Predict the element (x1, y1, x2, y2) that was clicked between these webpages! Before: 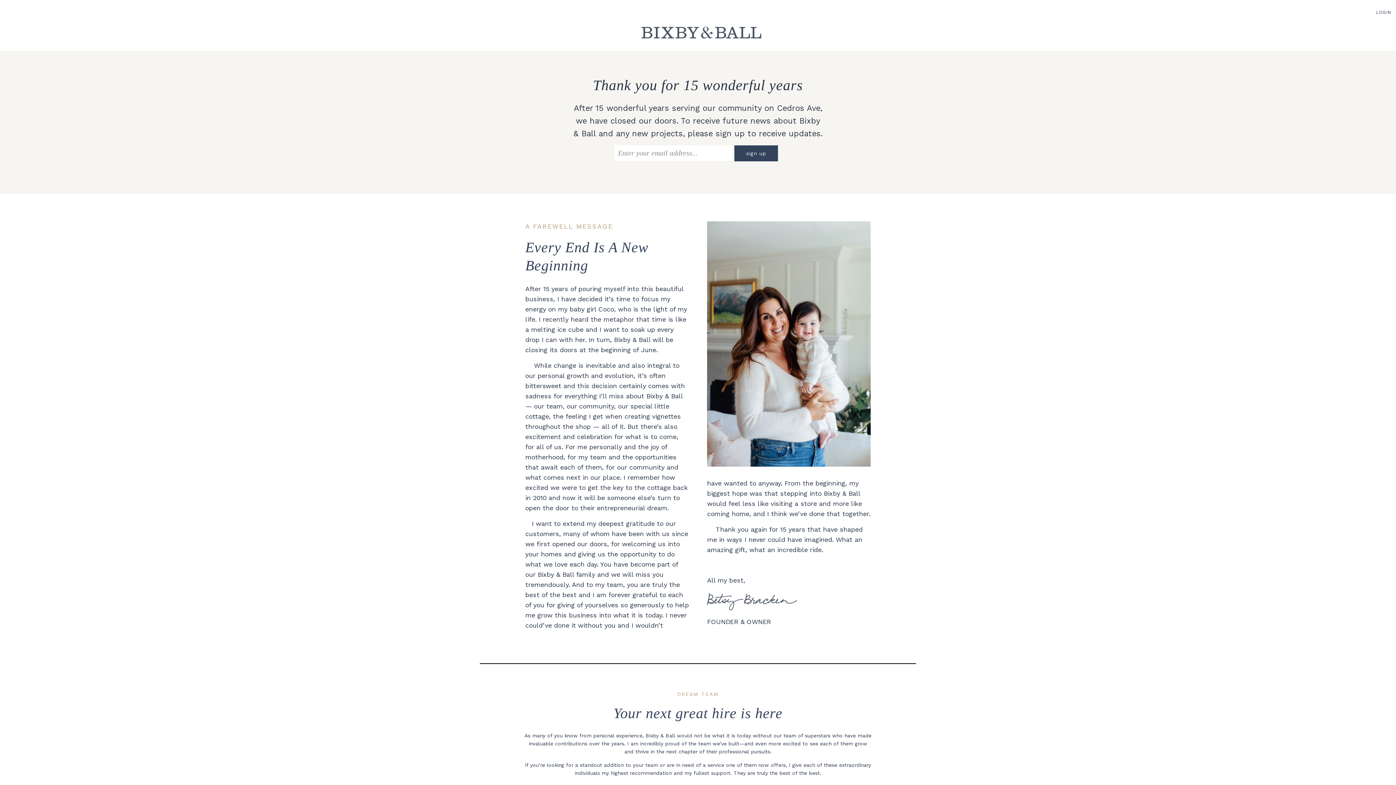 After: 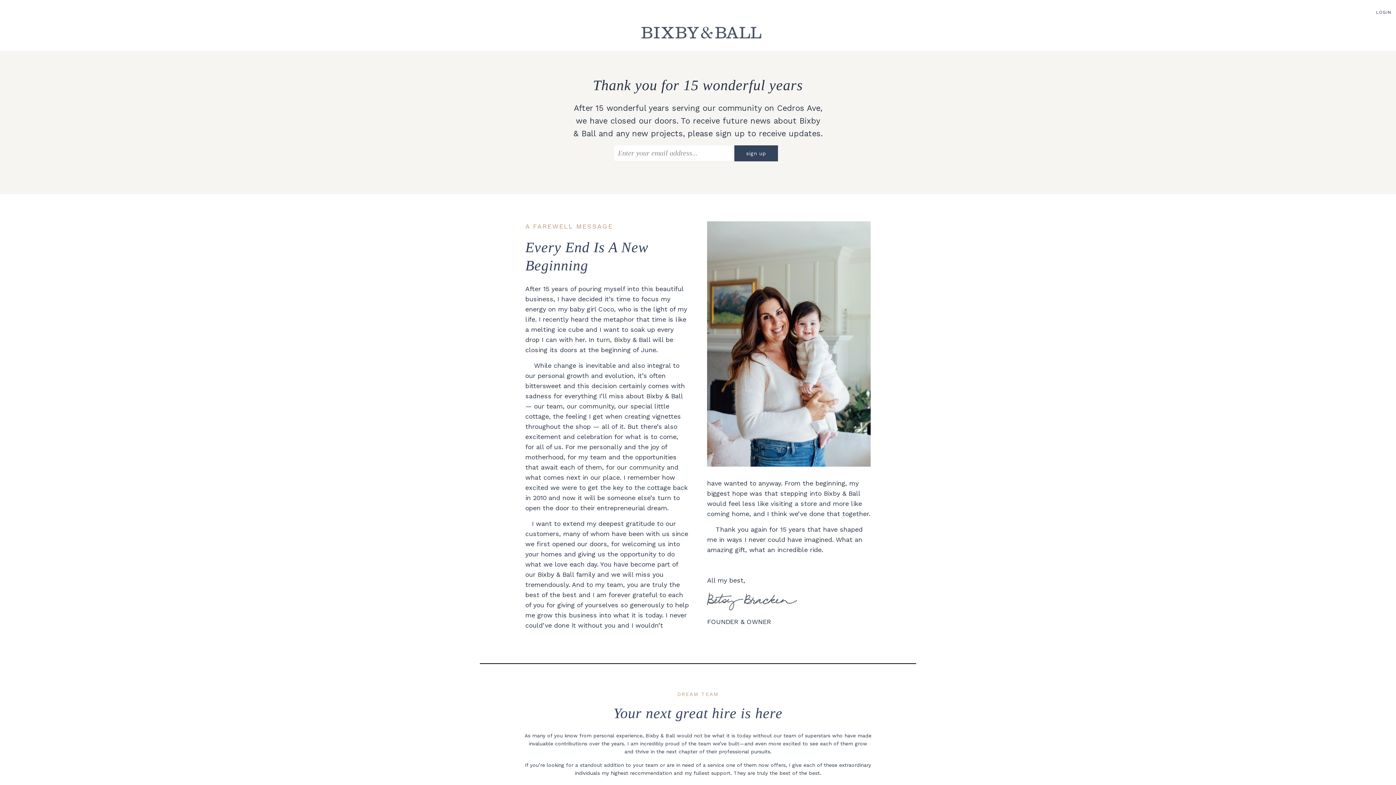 Action: bbox: (7, 19, 1396, 45)